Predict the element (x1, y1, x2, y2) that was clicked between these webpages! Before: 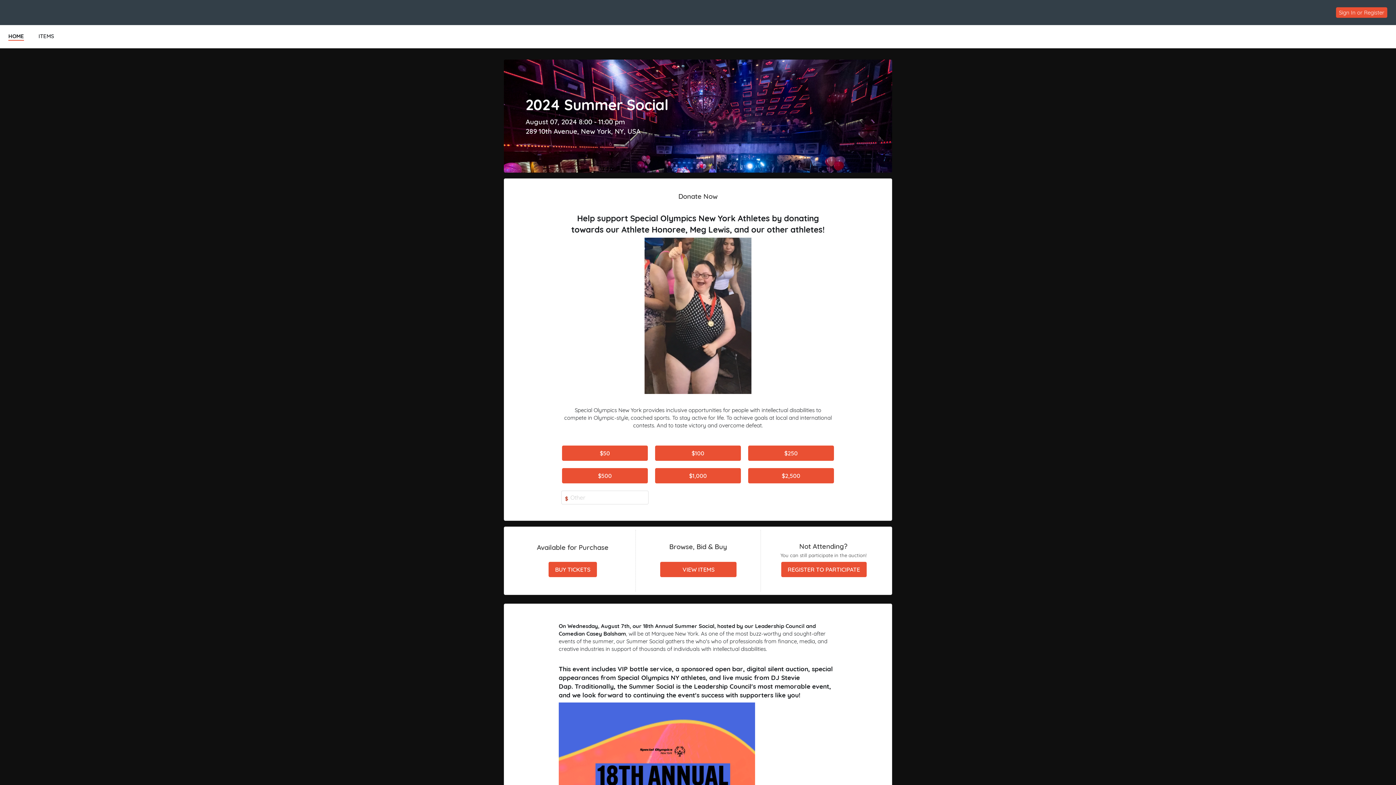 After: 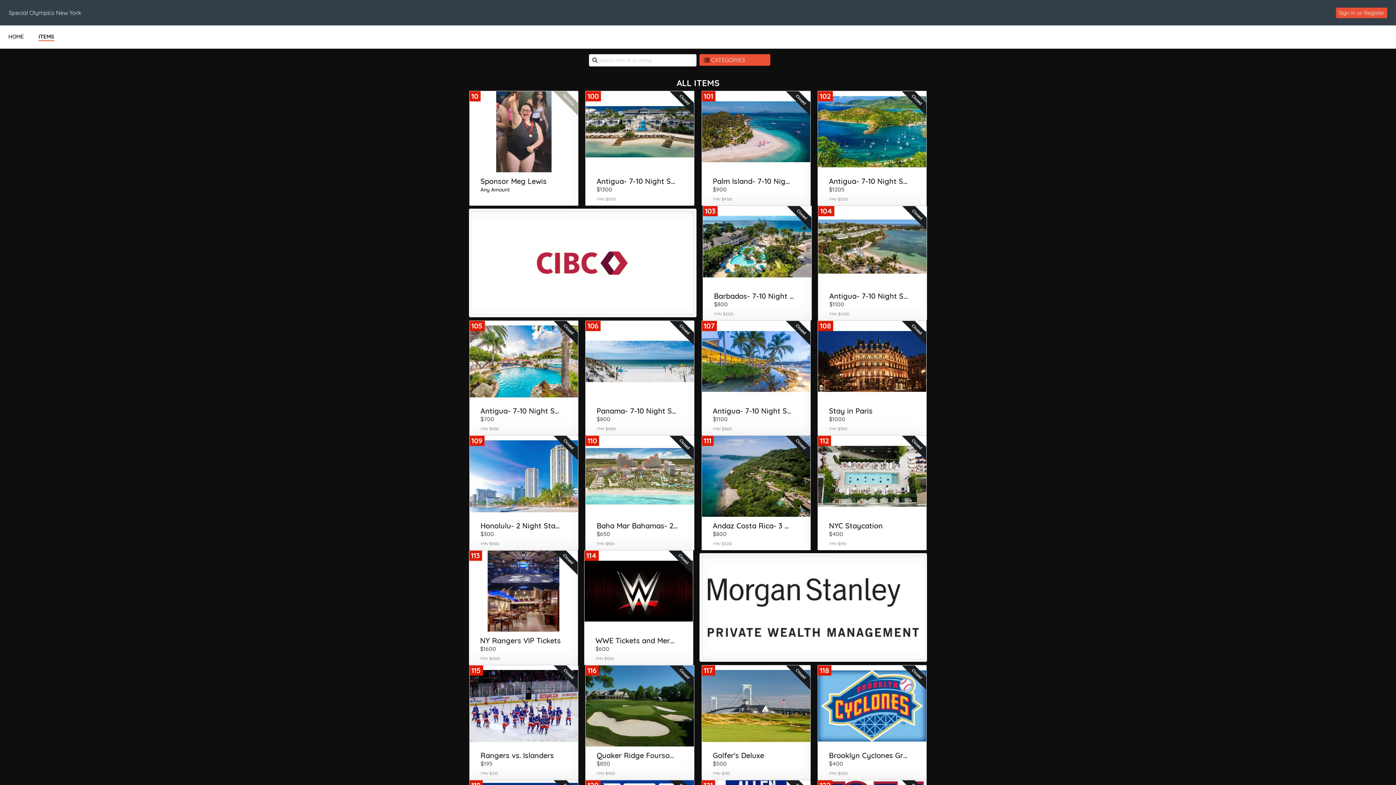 Action: bbox: (660, 562, 736, 577) label: VIEW ITEMS